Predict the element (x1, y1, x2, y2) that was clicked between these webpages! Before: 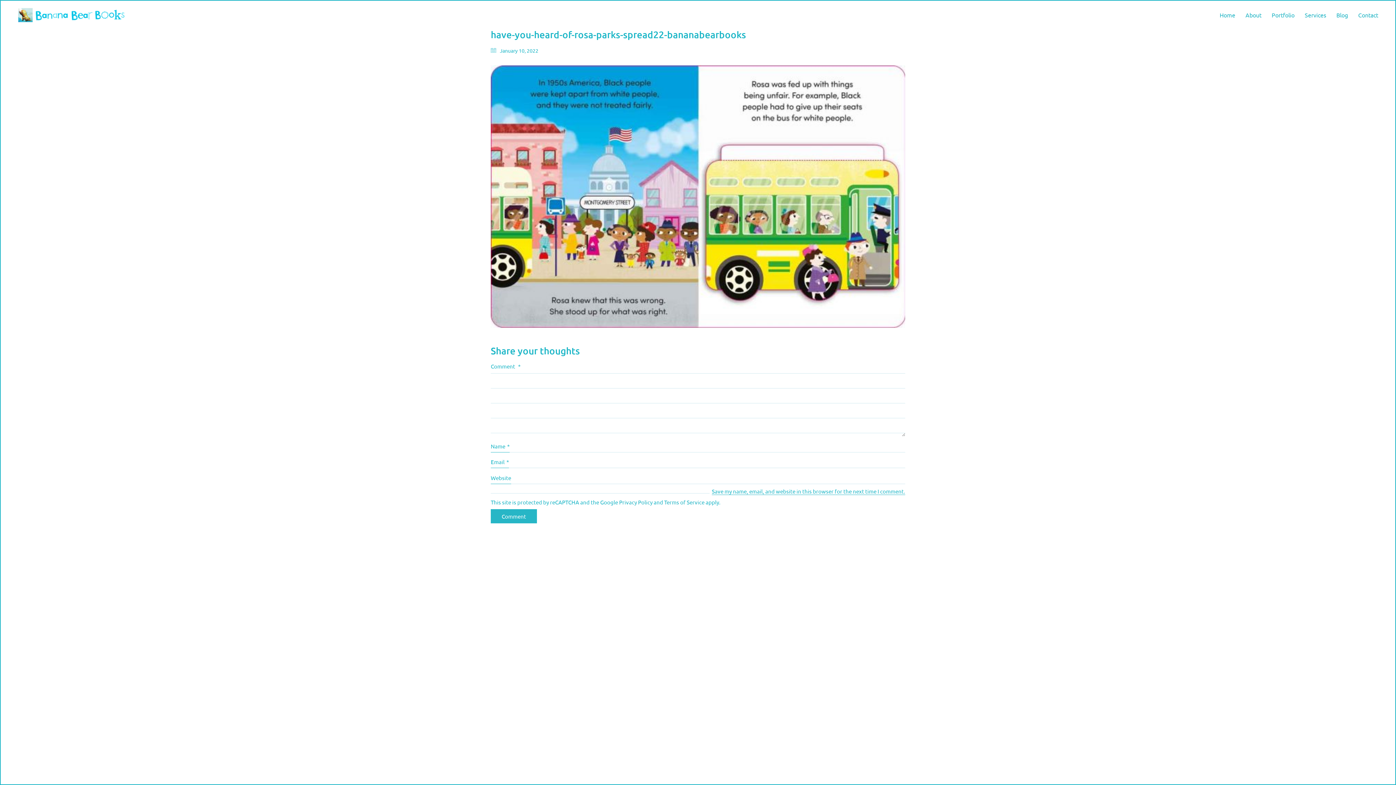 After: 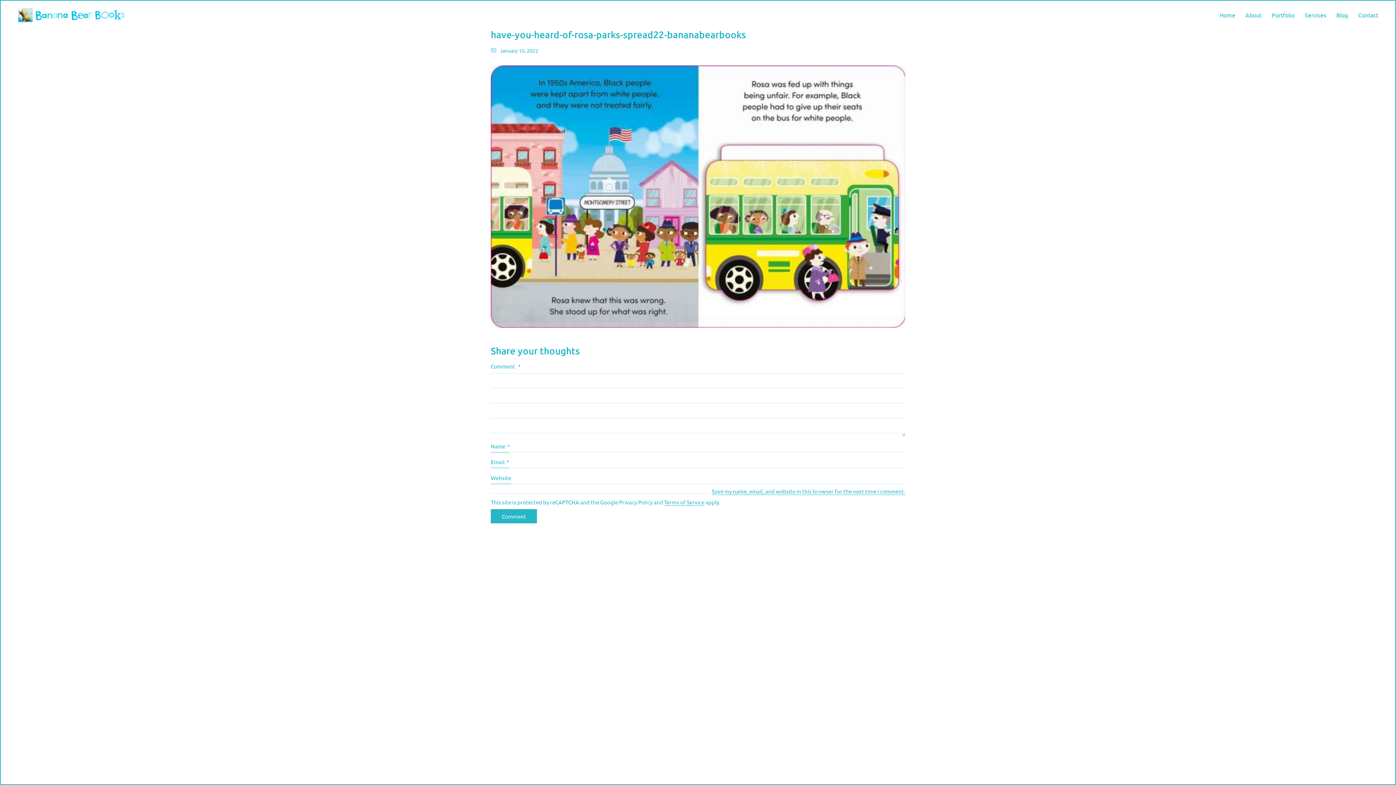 Action: bbox: (664, 498, 704, 505) label: Terms of Service